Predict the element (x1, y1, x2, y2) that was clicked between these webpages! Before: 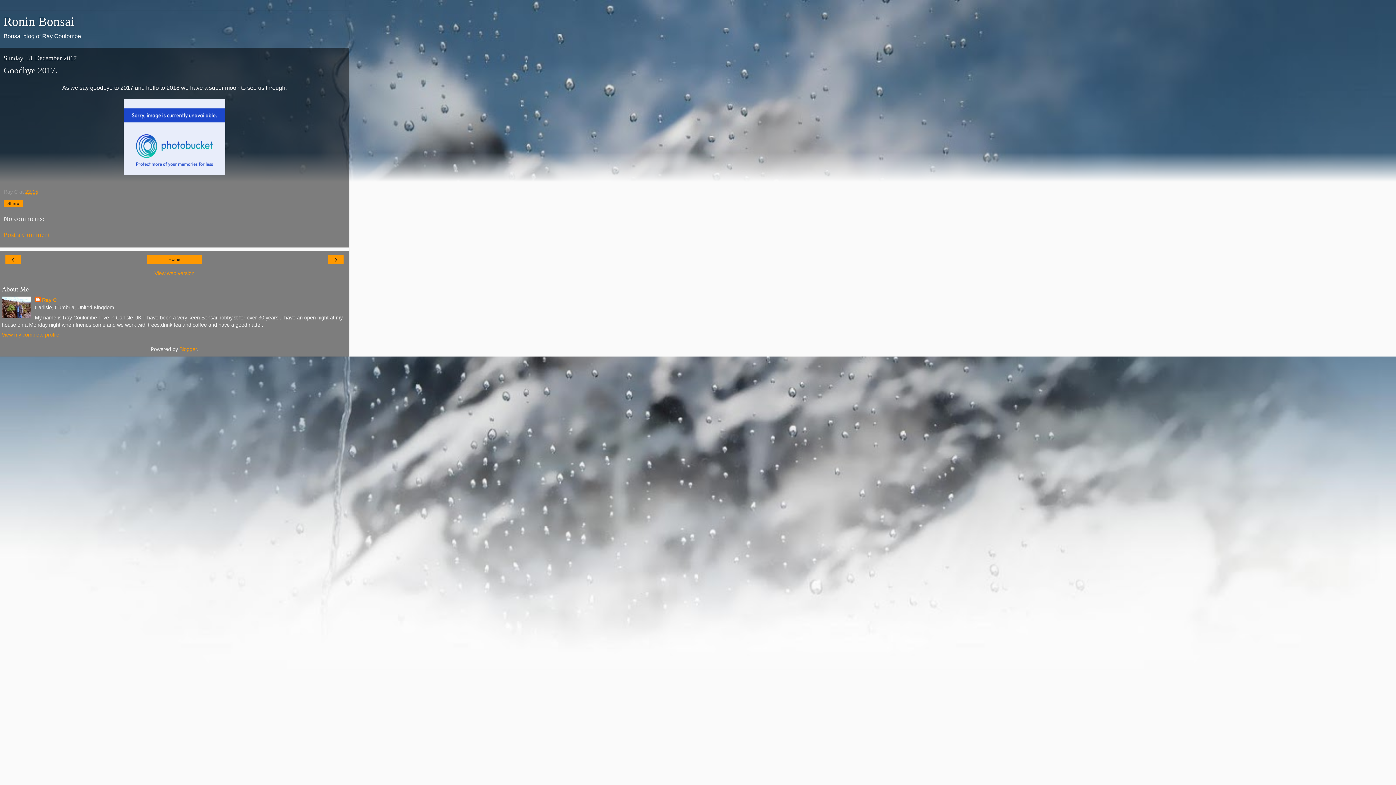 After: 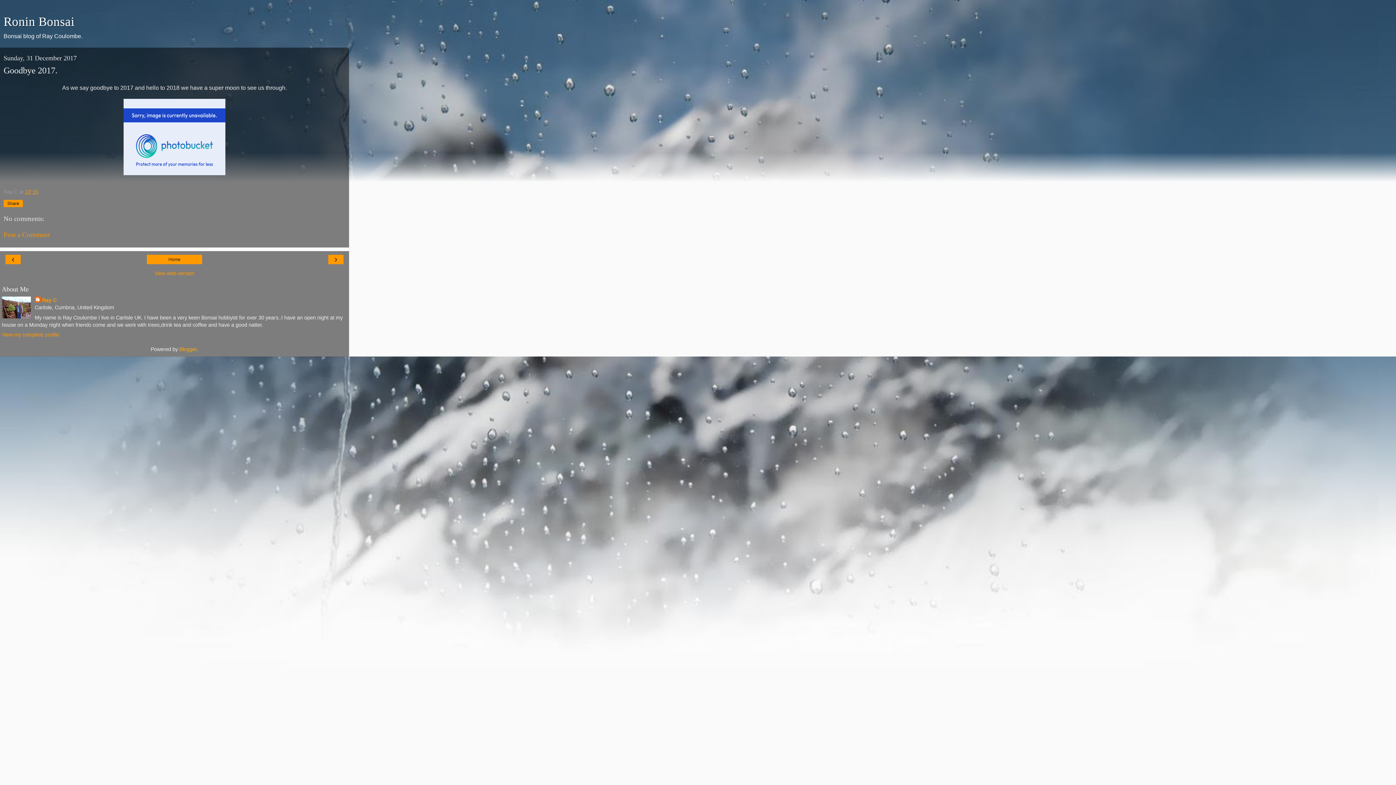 Action: bbox: (179, 346, 196, 352) label: Blogger